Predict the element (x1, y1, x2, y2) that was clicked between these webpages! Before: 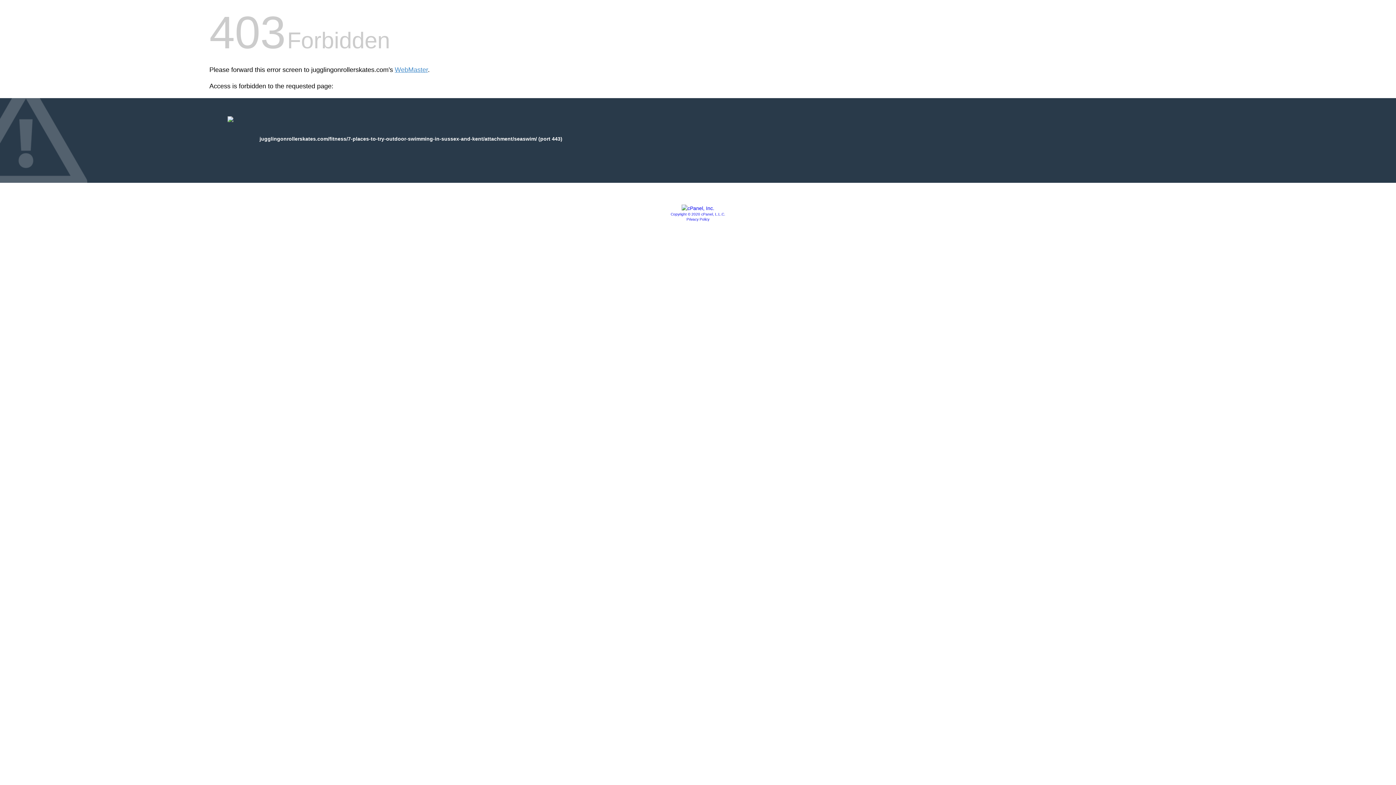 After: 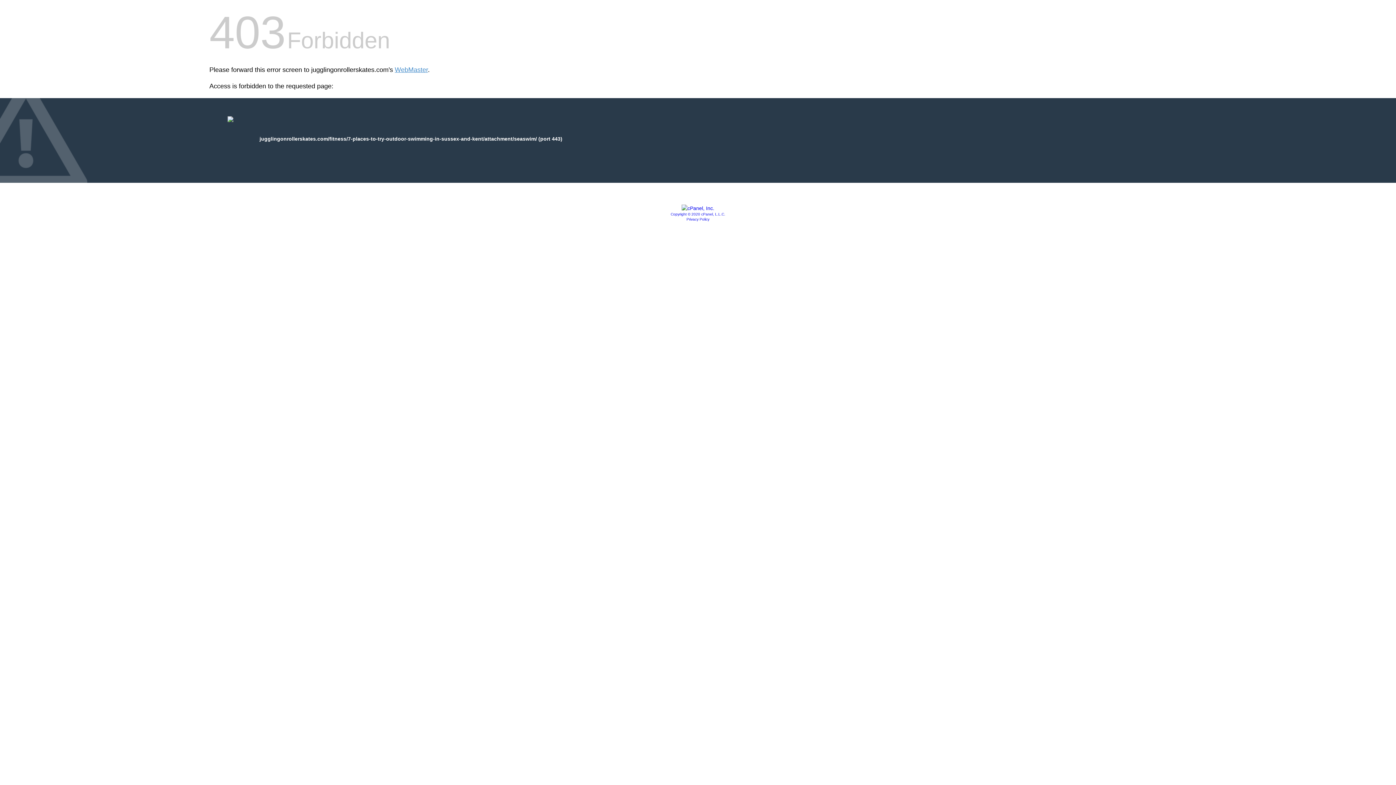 Action: label: Privacy Policy bbox: (686, 217, 709, 221)